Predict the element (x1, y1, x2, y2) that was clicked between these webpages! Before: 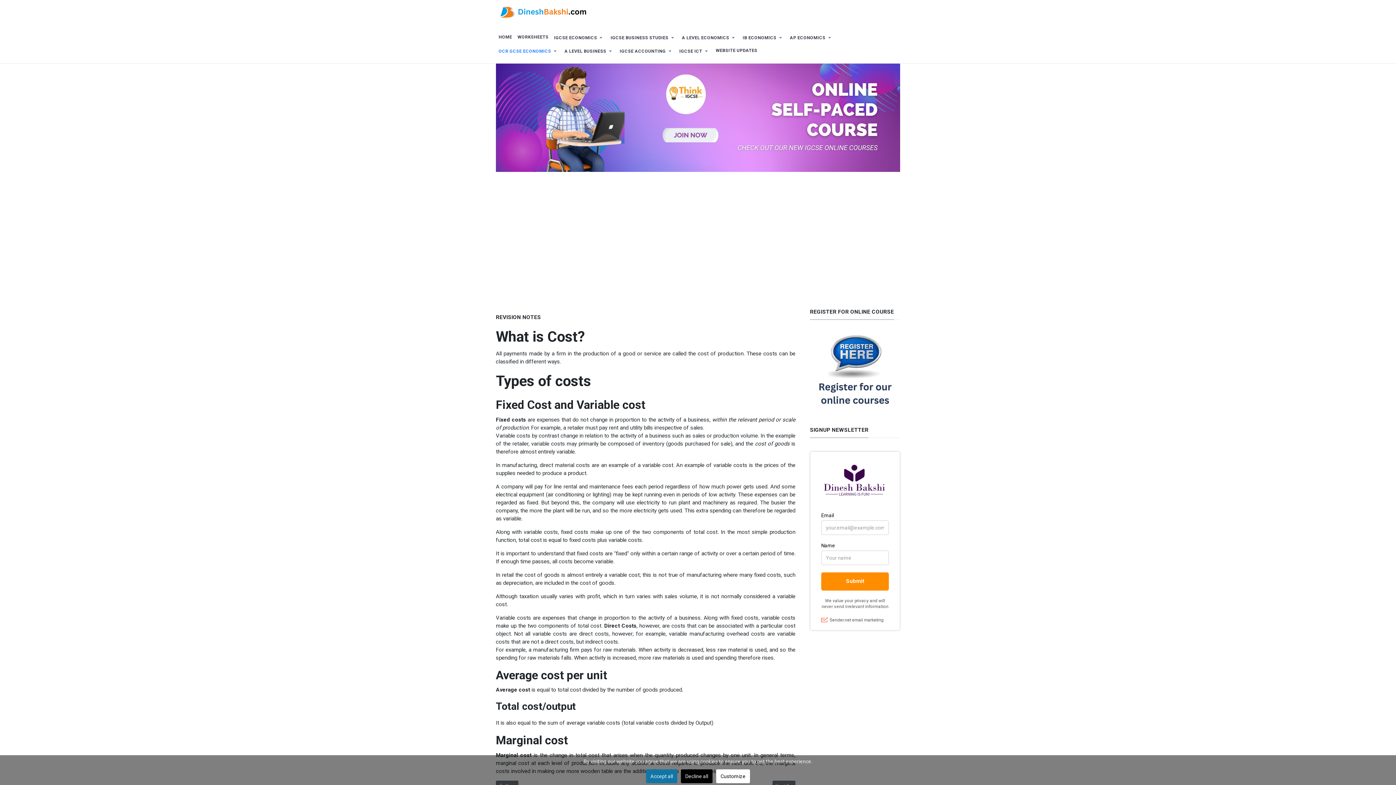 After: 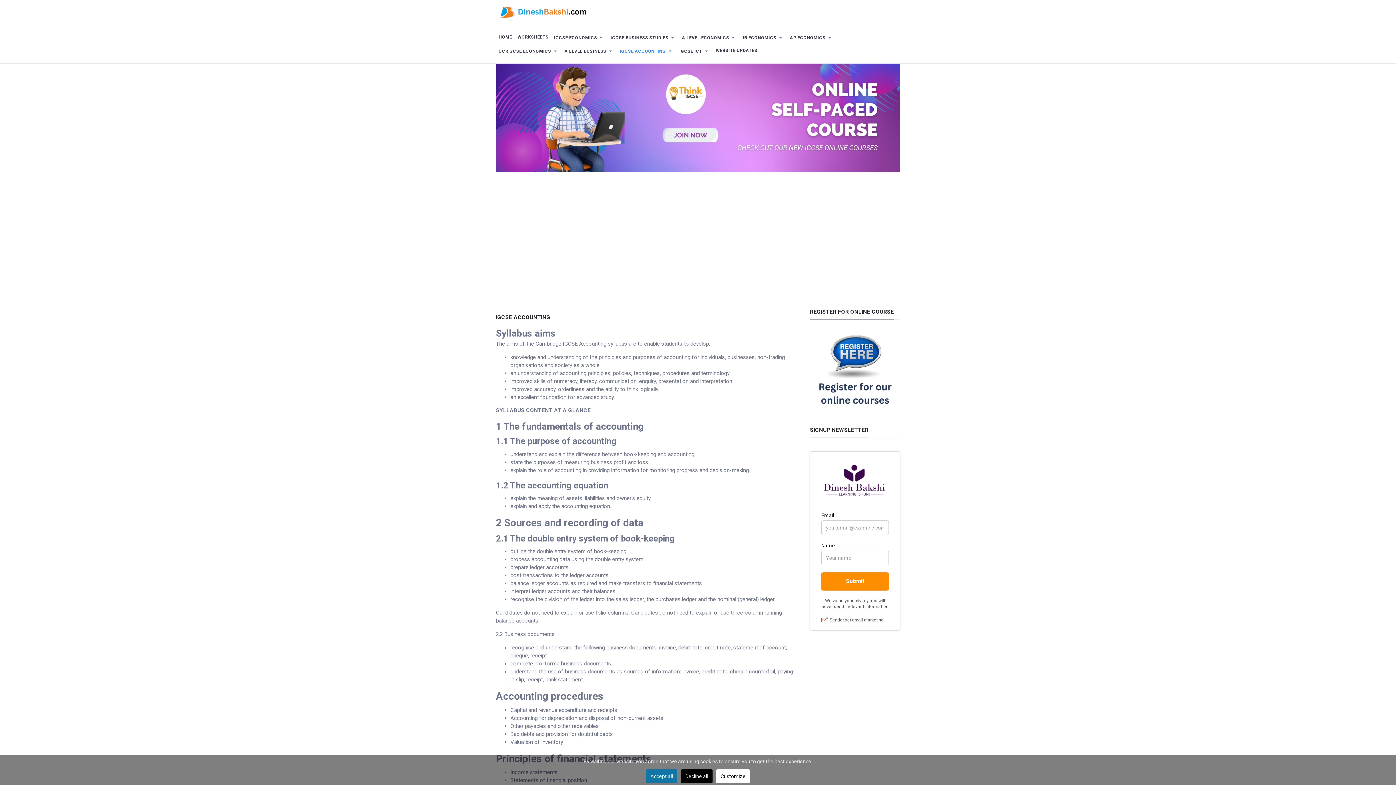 Action: label: IGCSE ACCOUNTING bbox: (617, 44, 676, 57)